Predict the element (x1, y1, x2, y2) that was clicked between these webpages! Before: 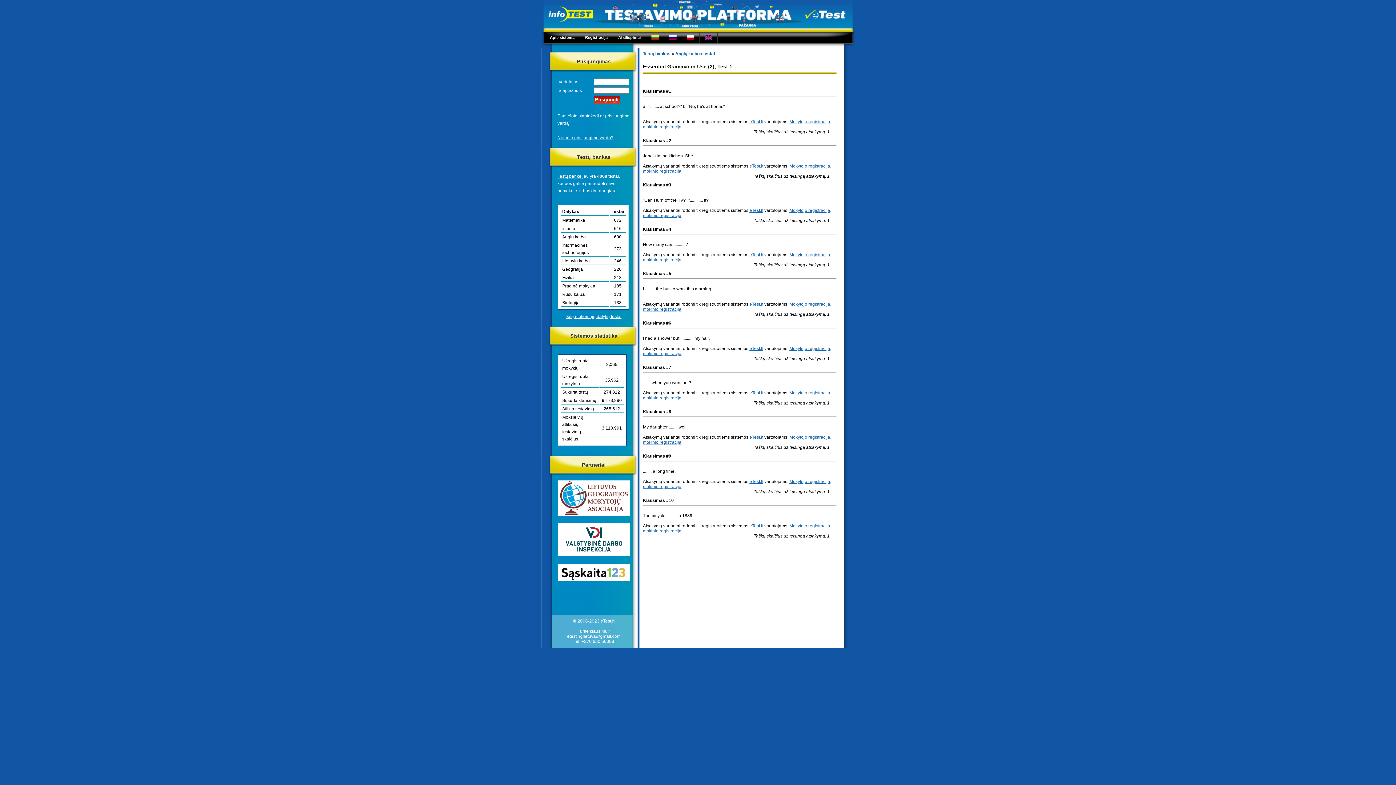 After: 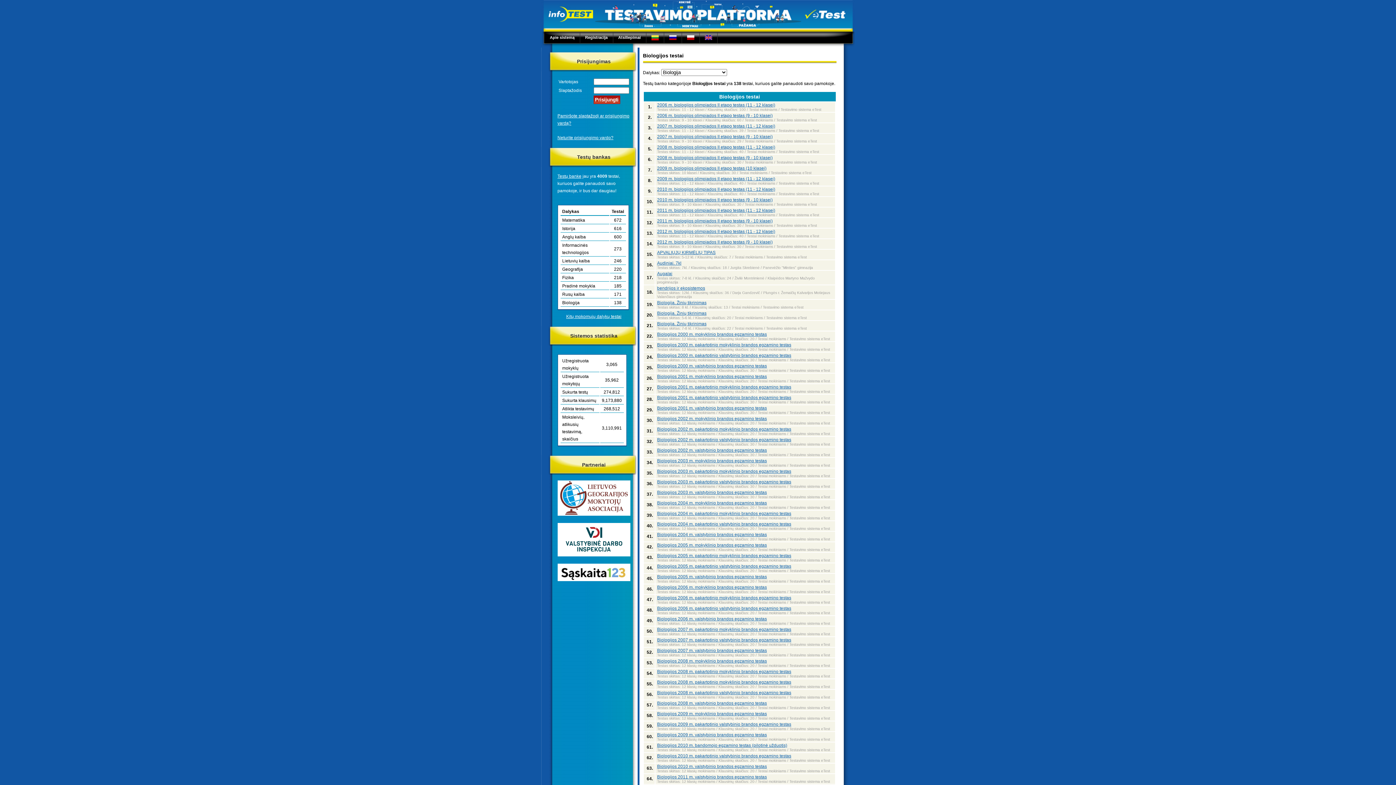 Action: bbox: (562, 300, 579, 305) label: Biologija